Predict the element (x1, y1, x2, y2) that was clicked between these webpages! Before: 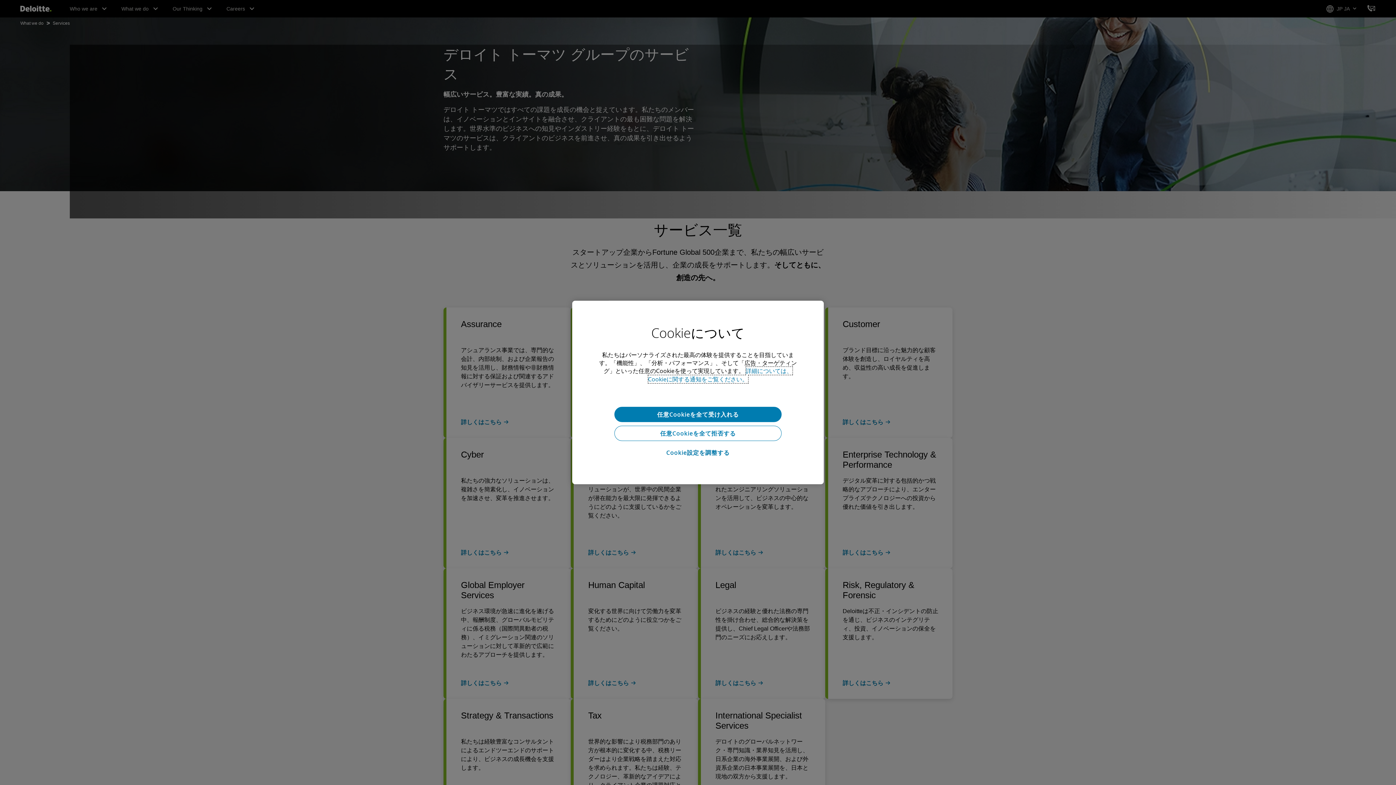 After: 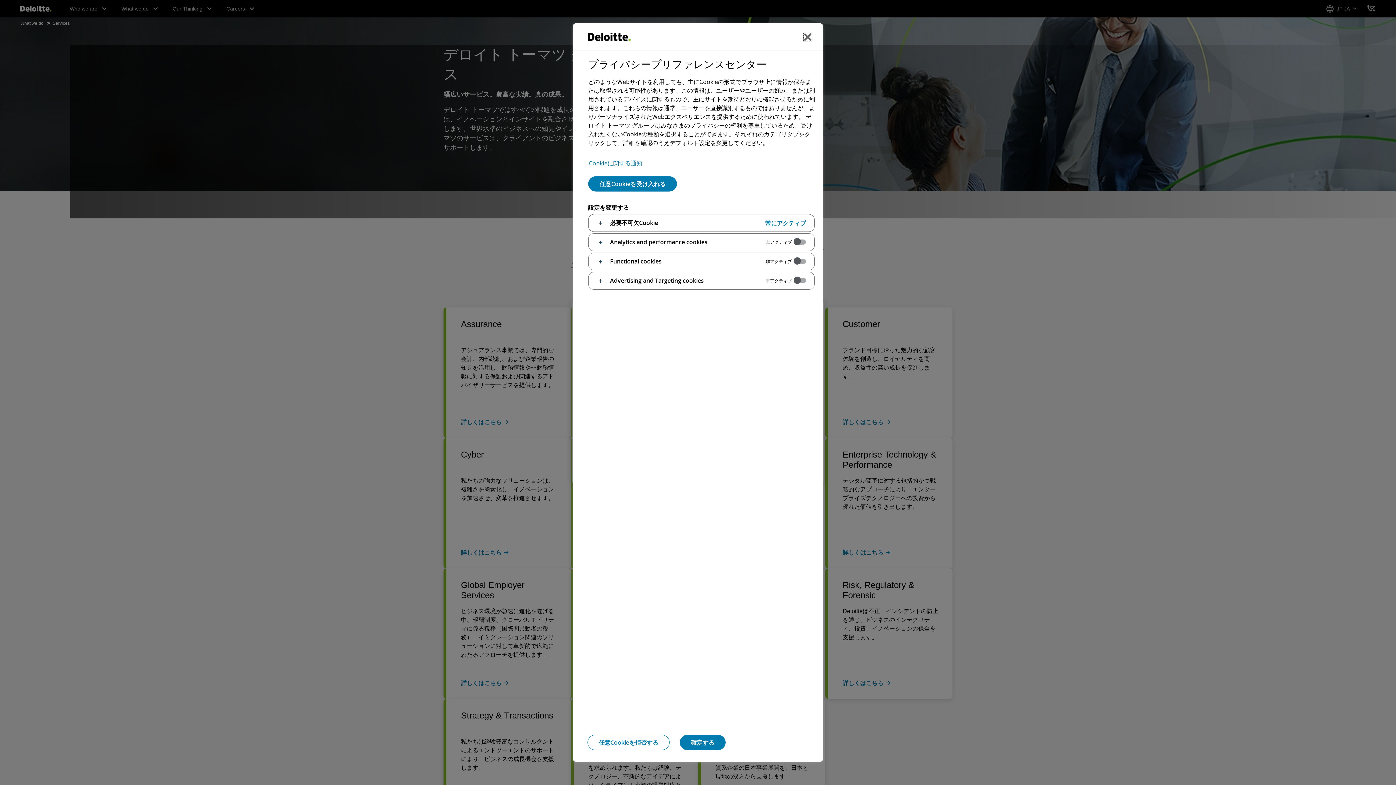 Action: bbox: (614, 444, 781, 461) label: Cookie設定を調整する